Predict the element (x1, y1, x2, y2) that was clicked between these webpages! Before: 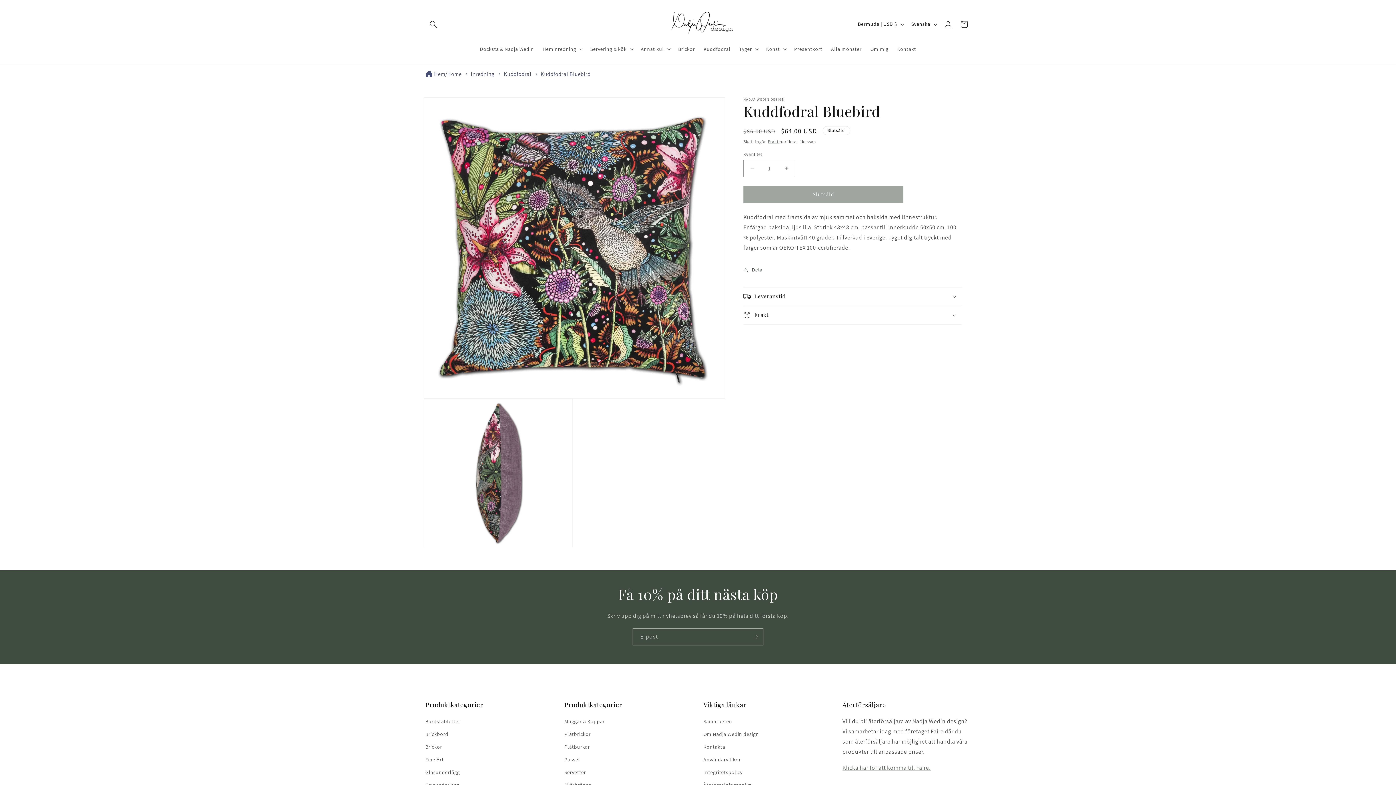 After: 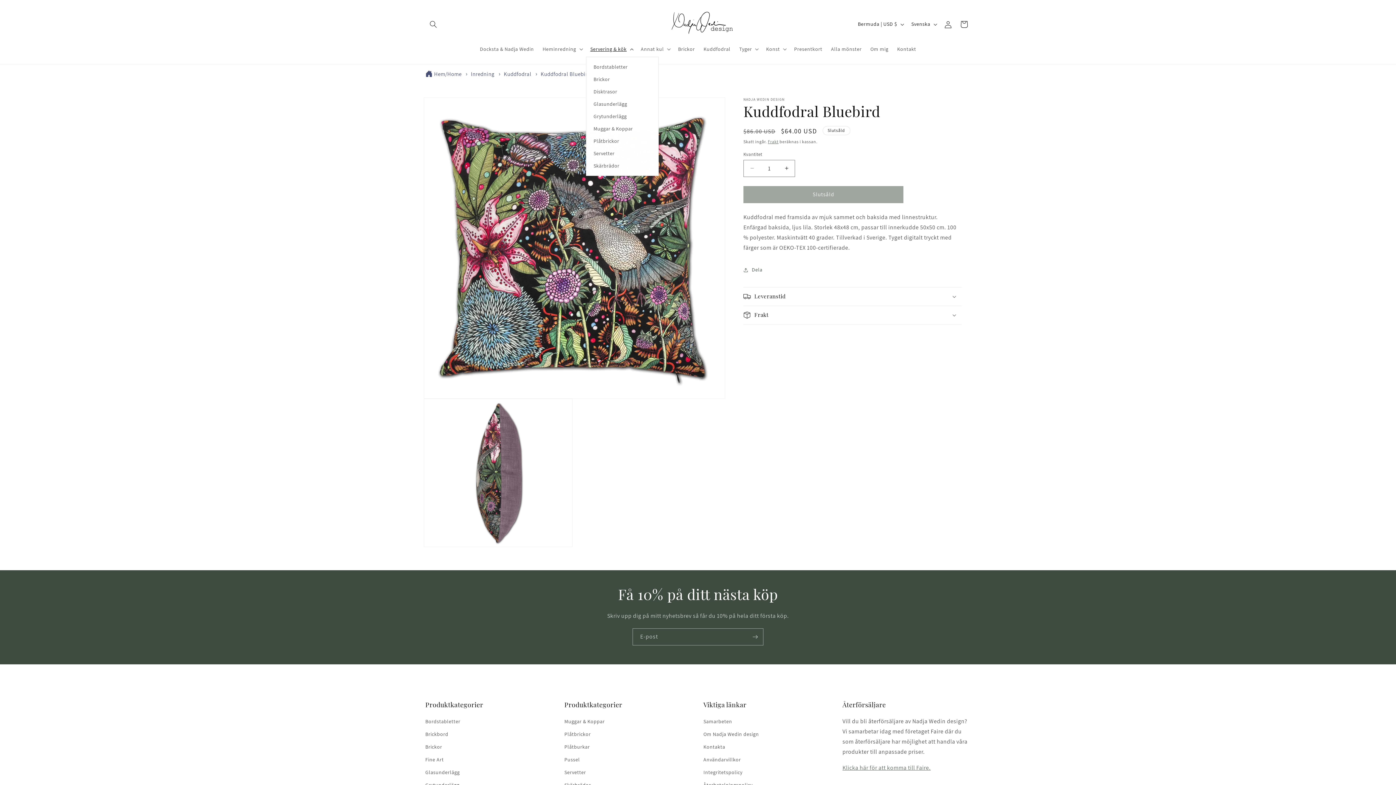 Action: bbox: (586, 41, 636, 56) label: Servering & kök